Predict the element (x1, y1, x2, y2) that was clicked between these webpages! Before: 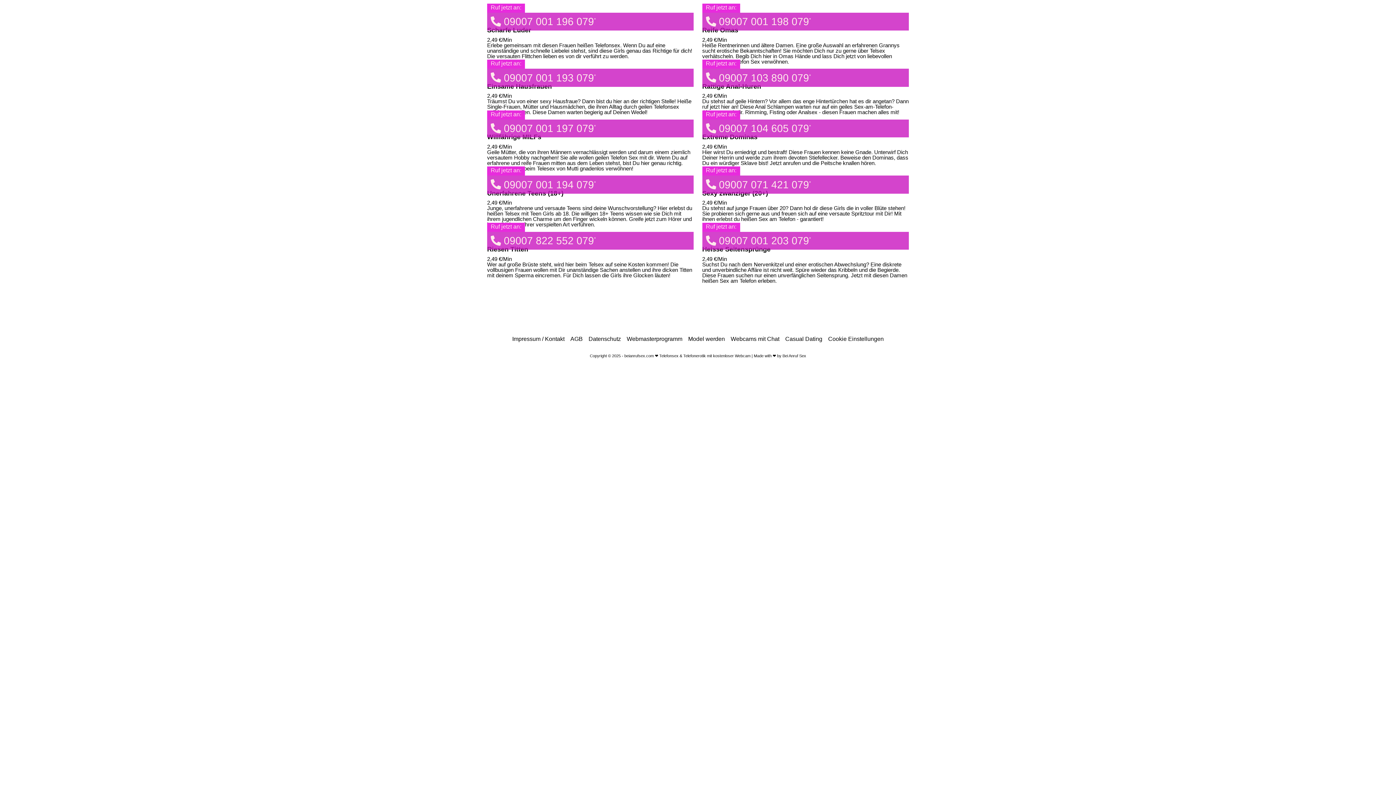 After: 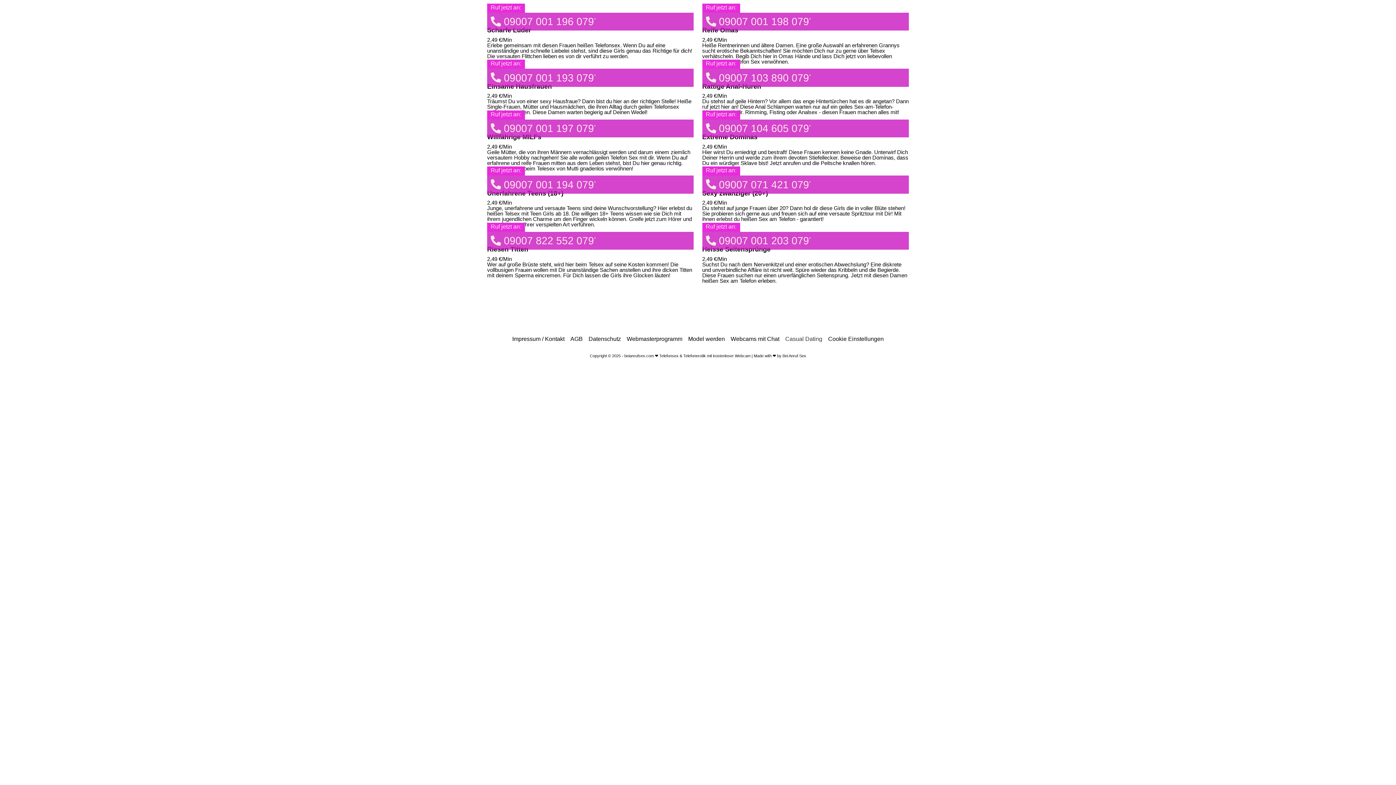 Action: bbox: (785, 336, 822, 342) label: Casual Dating